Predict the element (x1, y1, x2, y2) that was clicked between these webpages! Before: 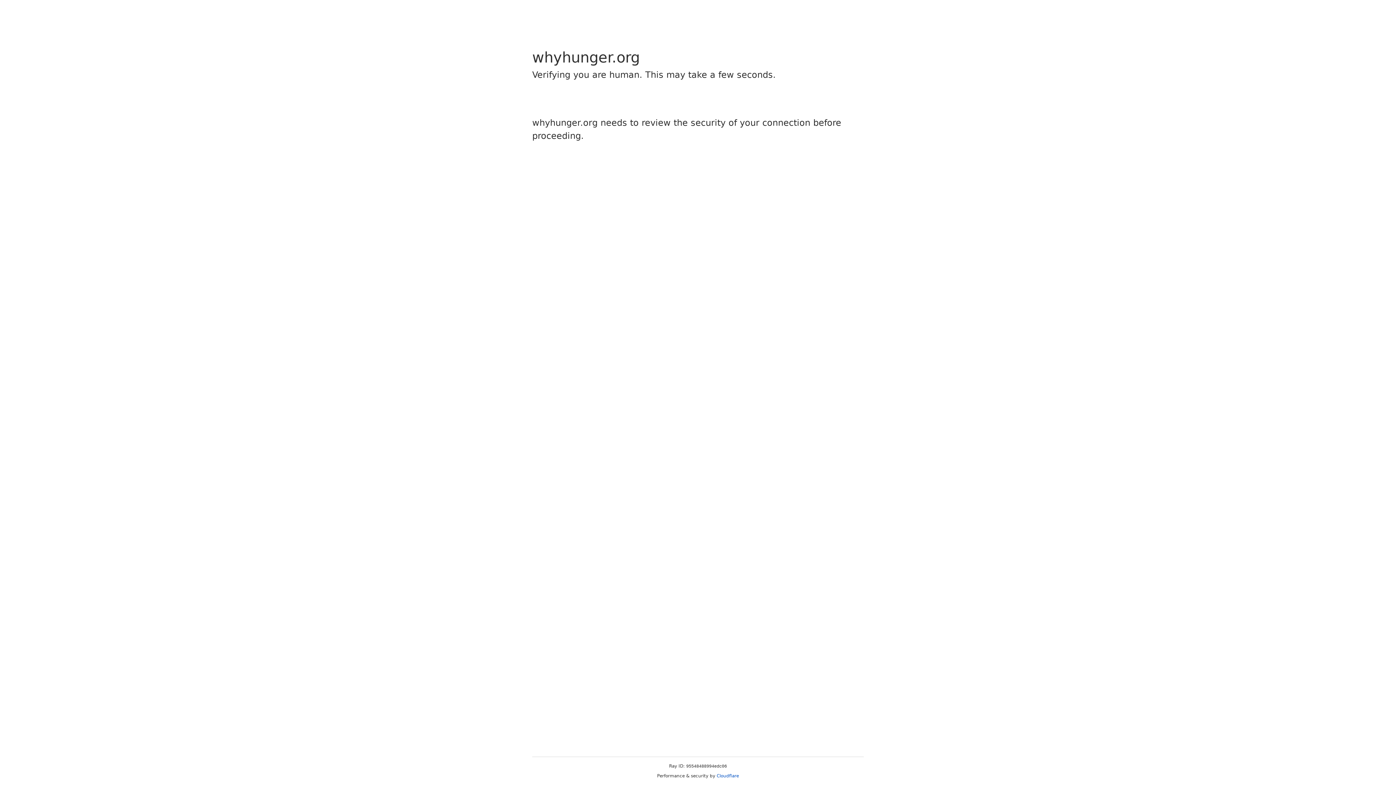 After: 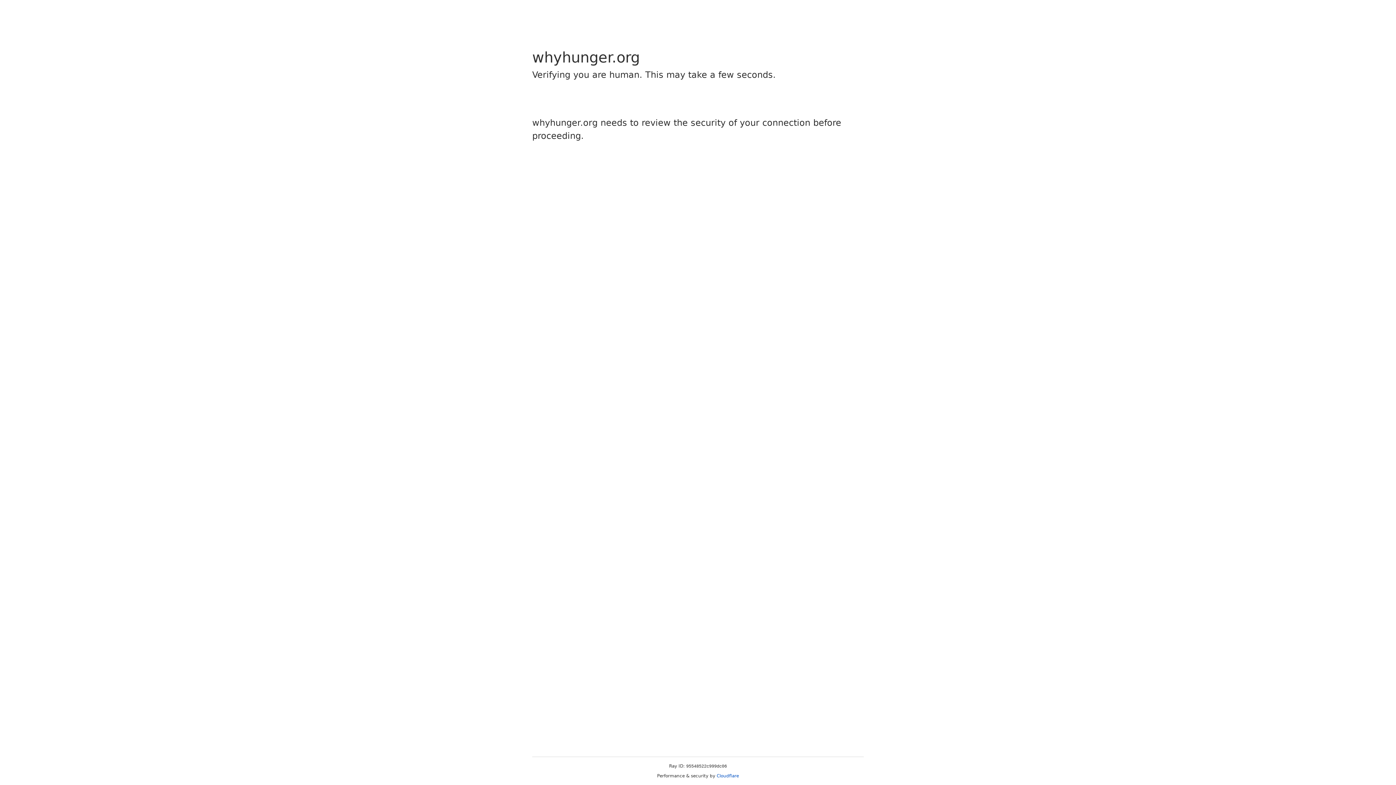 Action: bbox: (716, 773, 739, 778) label: Cloudflare